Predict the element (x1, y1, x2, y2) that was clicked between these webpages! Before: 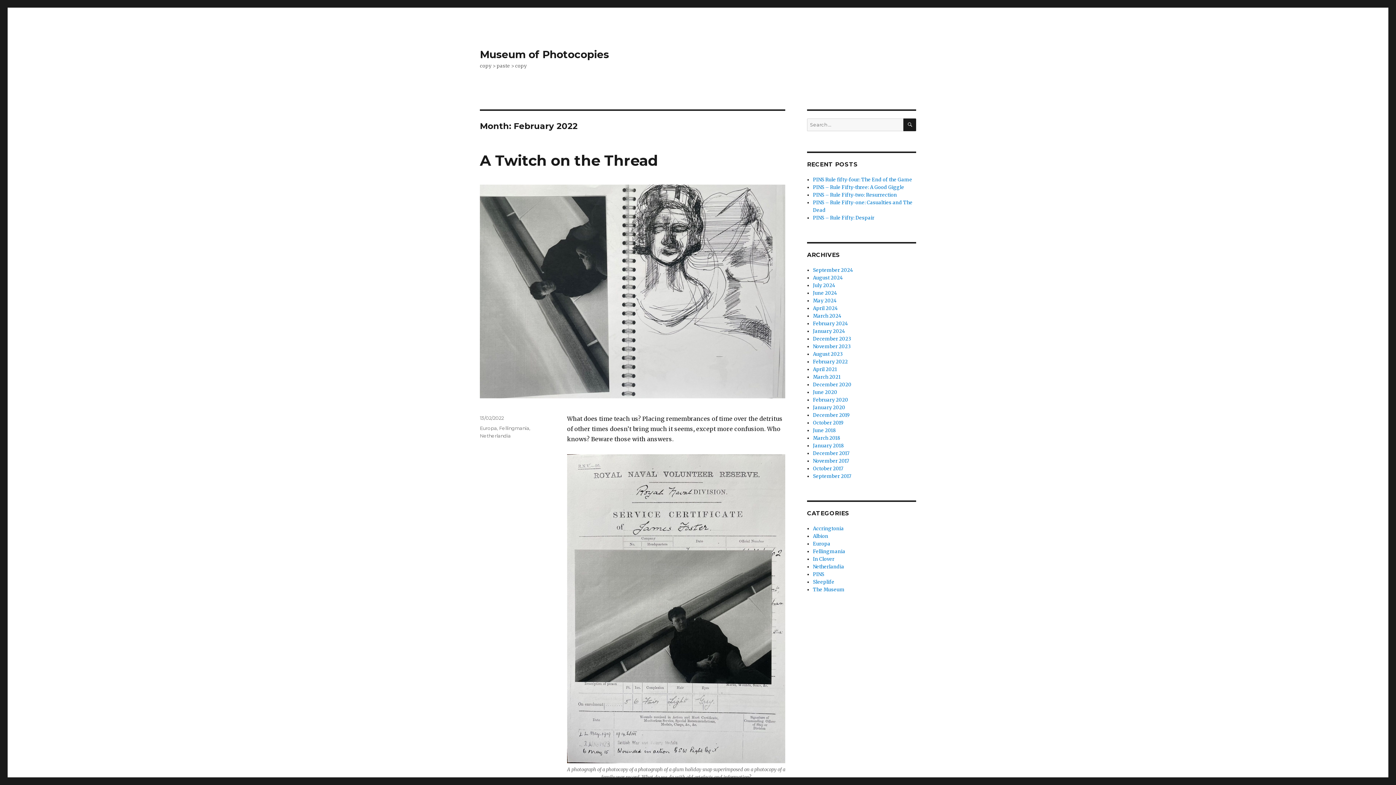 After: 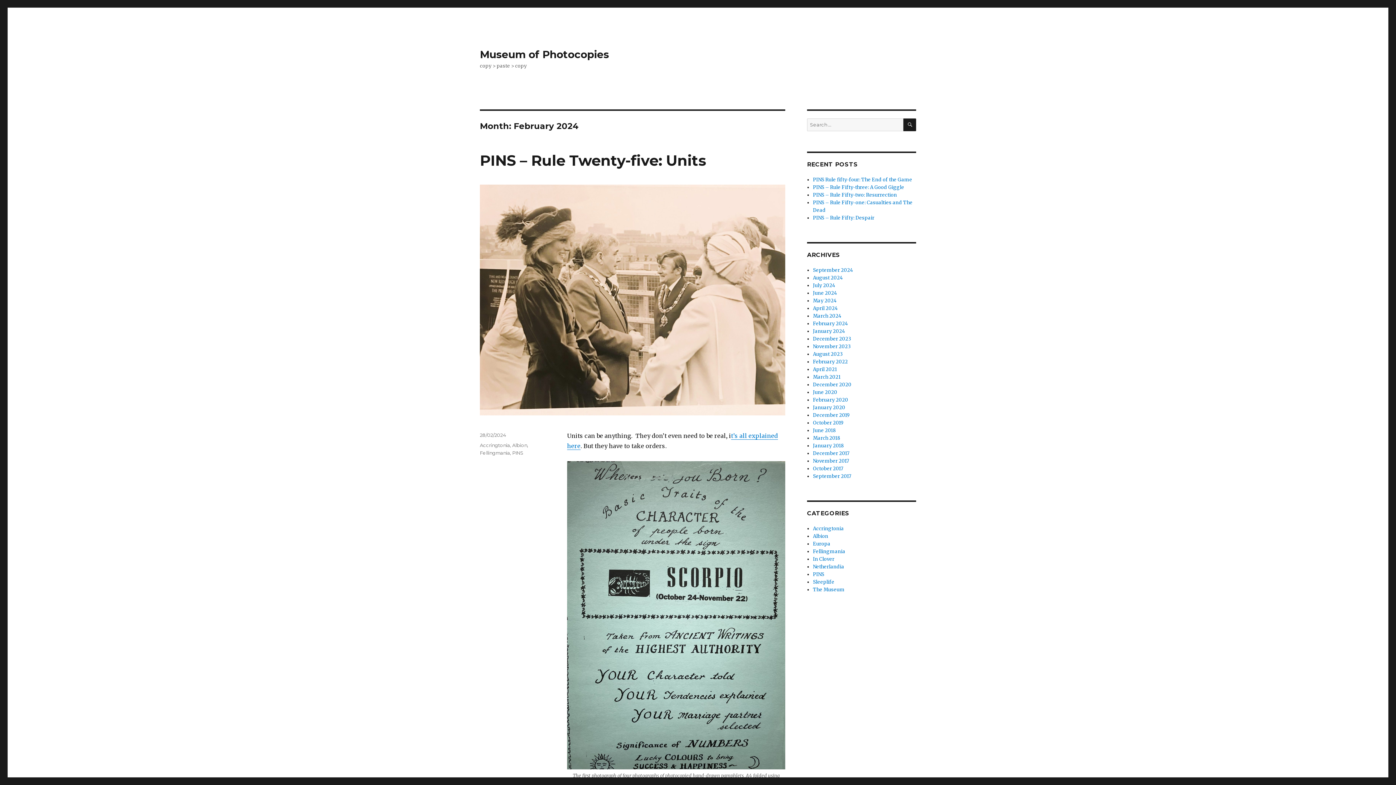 Action: label: February 2024 bbox: (813, 320, 848, 326)